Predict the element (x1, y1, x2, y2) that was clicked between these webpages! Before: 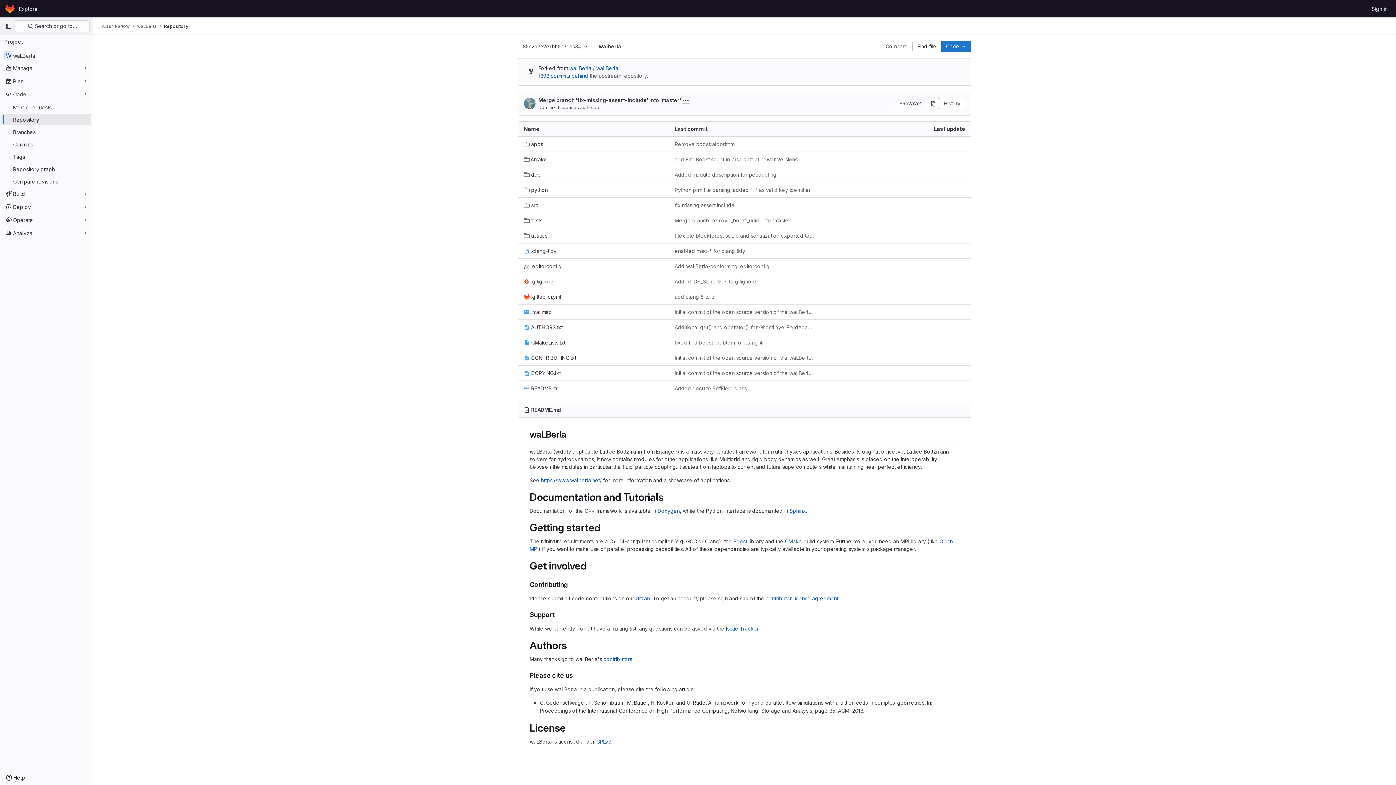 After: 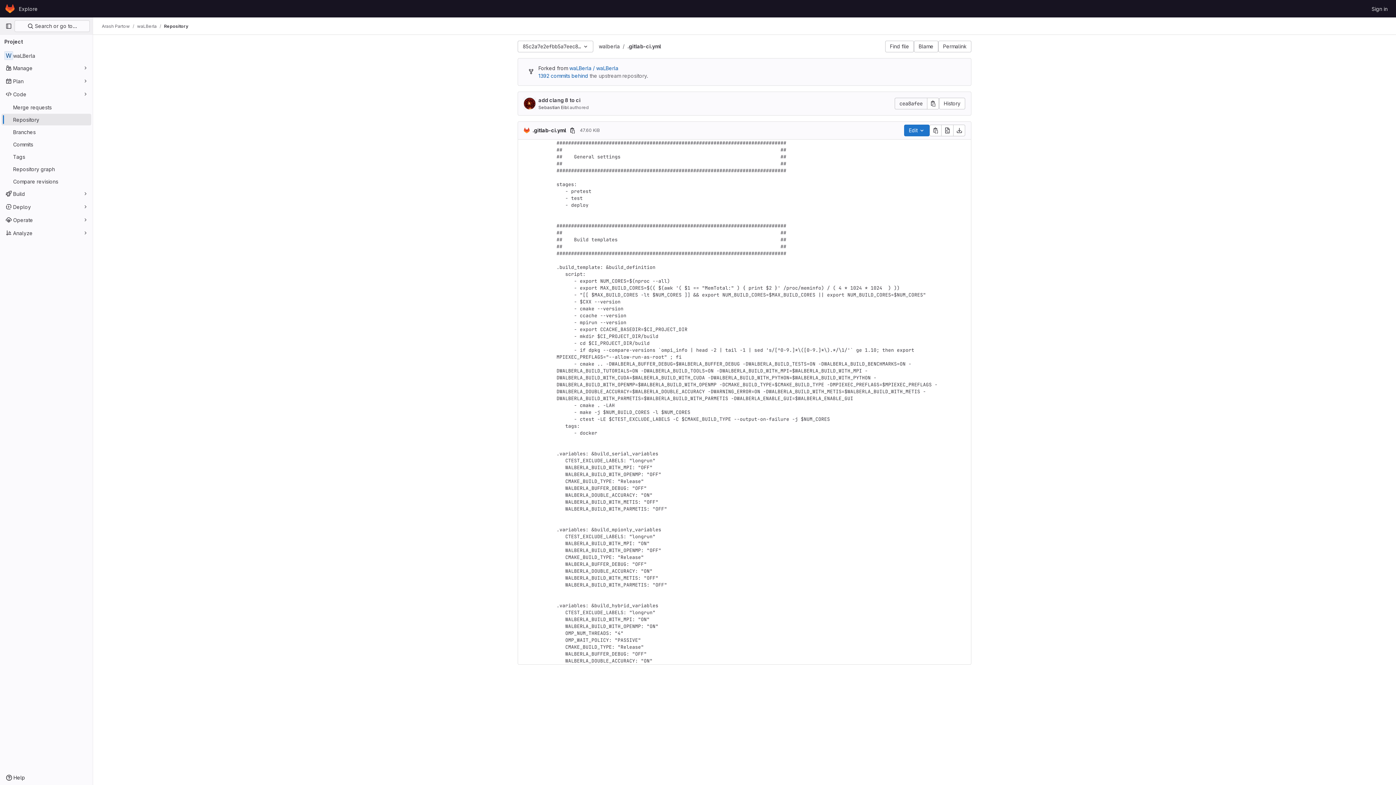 Action: bbox: (524, 293, 561, 300) label: .gitlab-ci.yml